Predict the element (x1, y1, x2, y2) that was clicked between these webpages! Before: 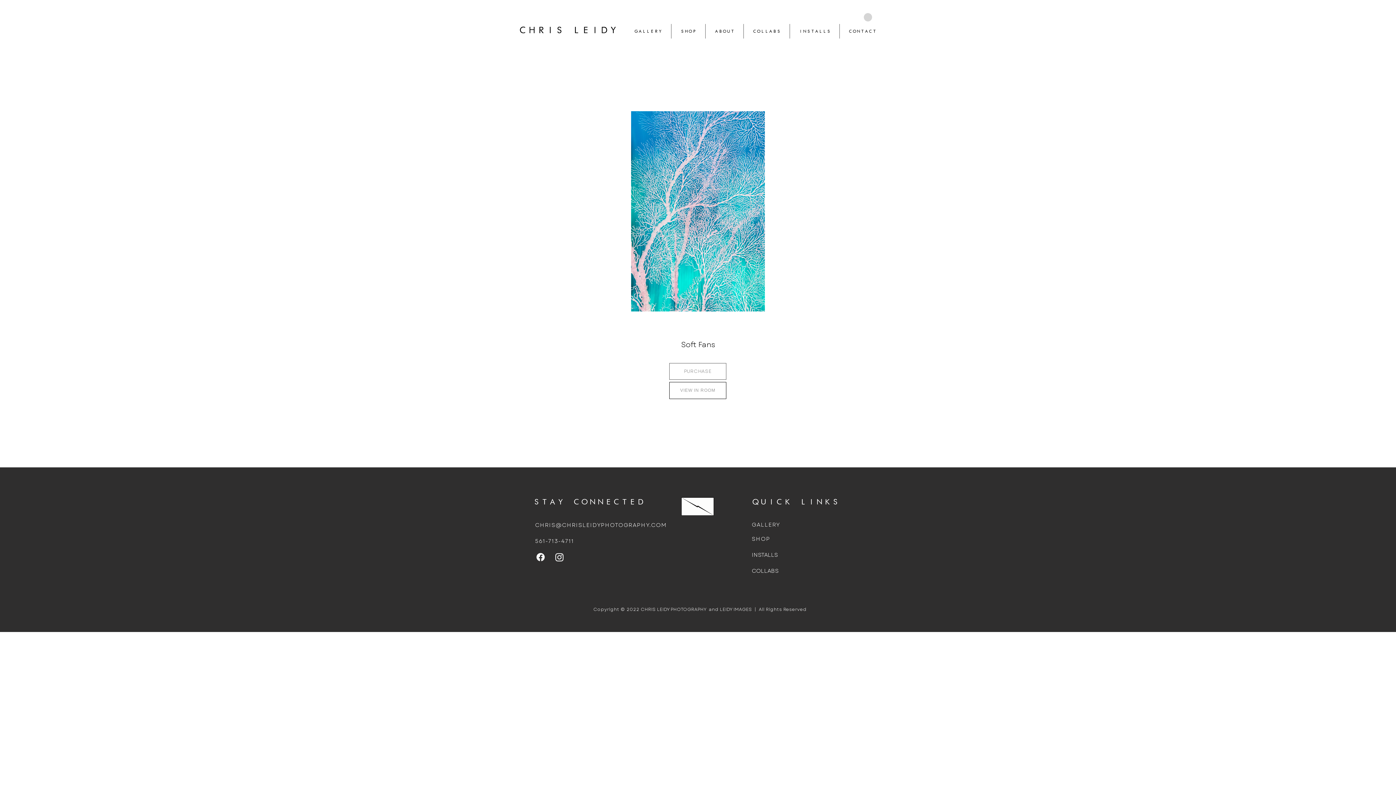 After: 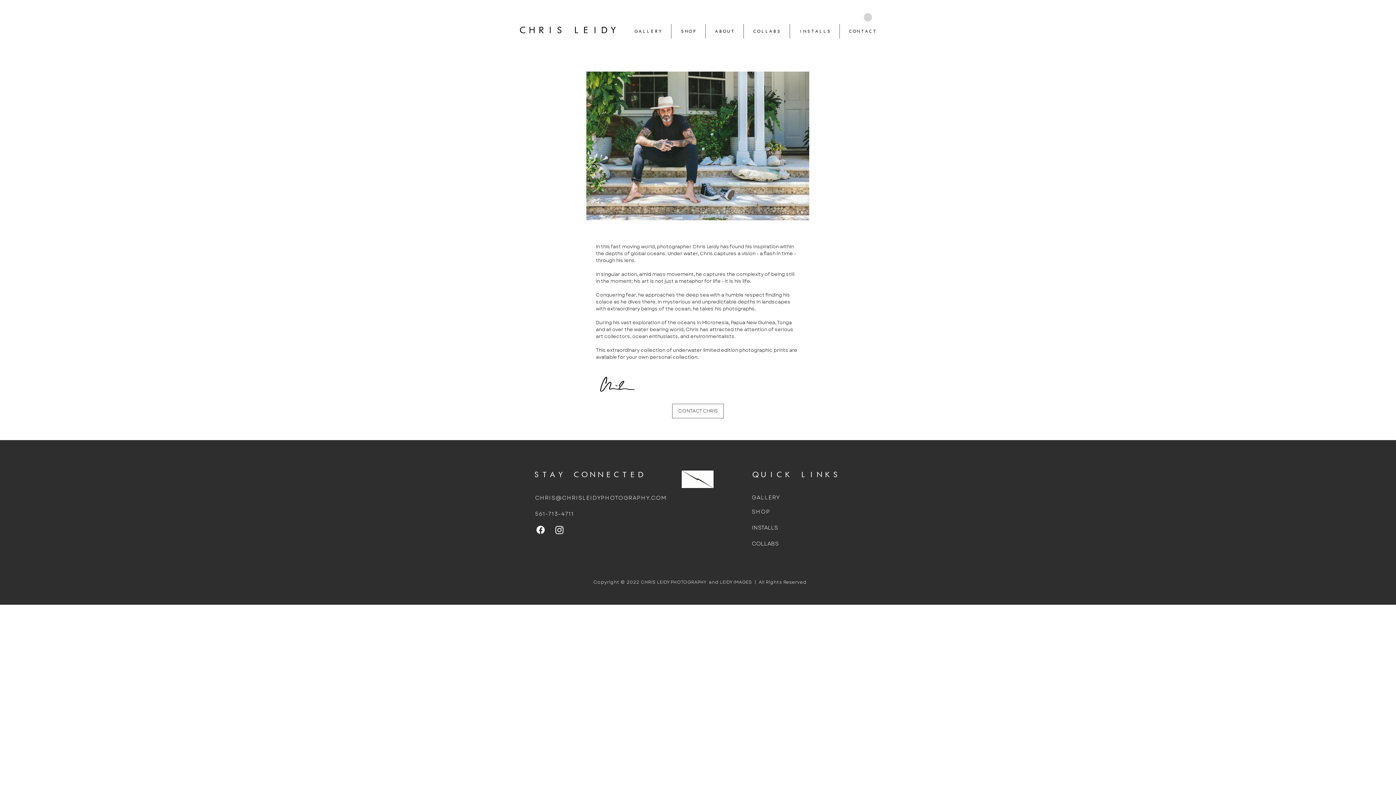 Action: label: ABOUT bbox: (705, 23, 743, 38)